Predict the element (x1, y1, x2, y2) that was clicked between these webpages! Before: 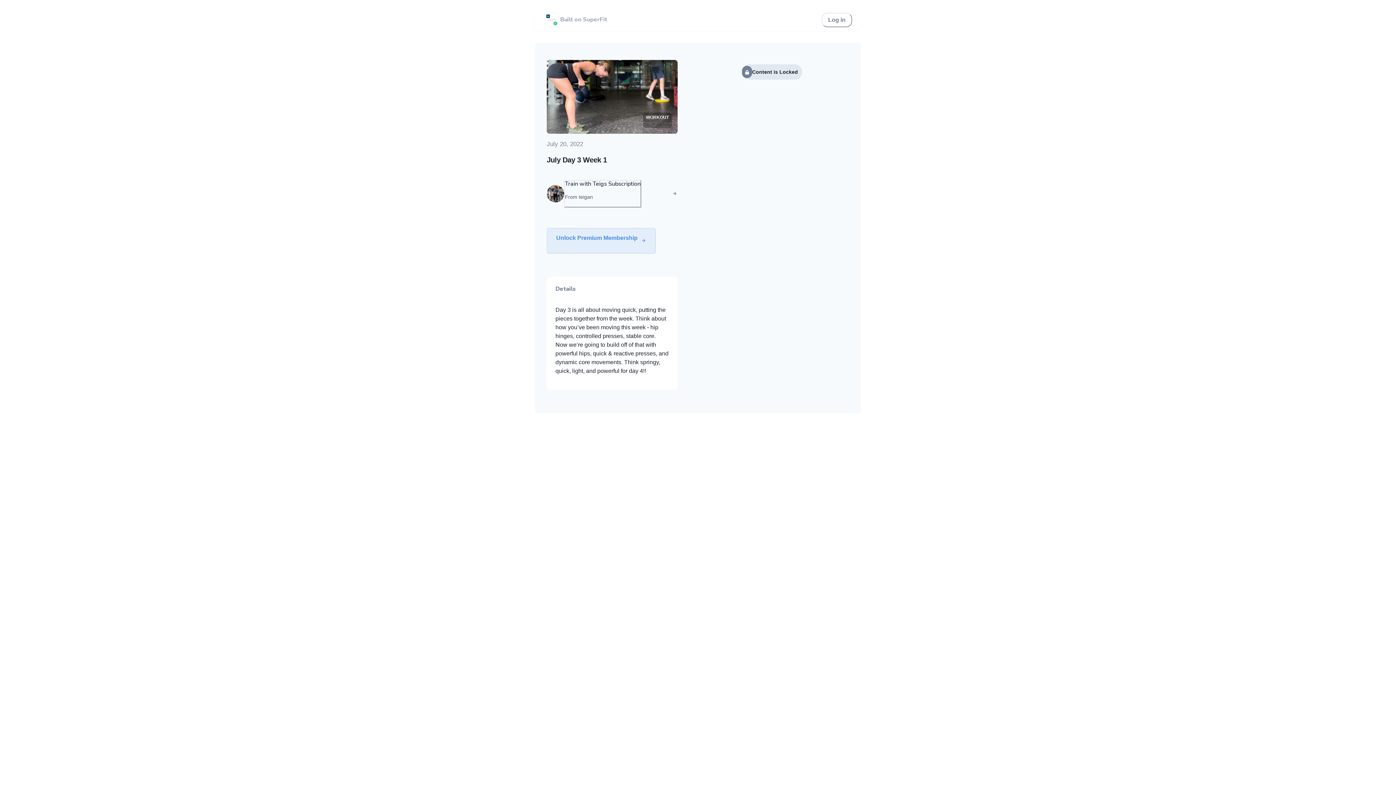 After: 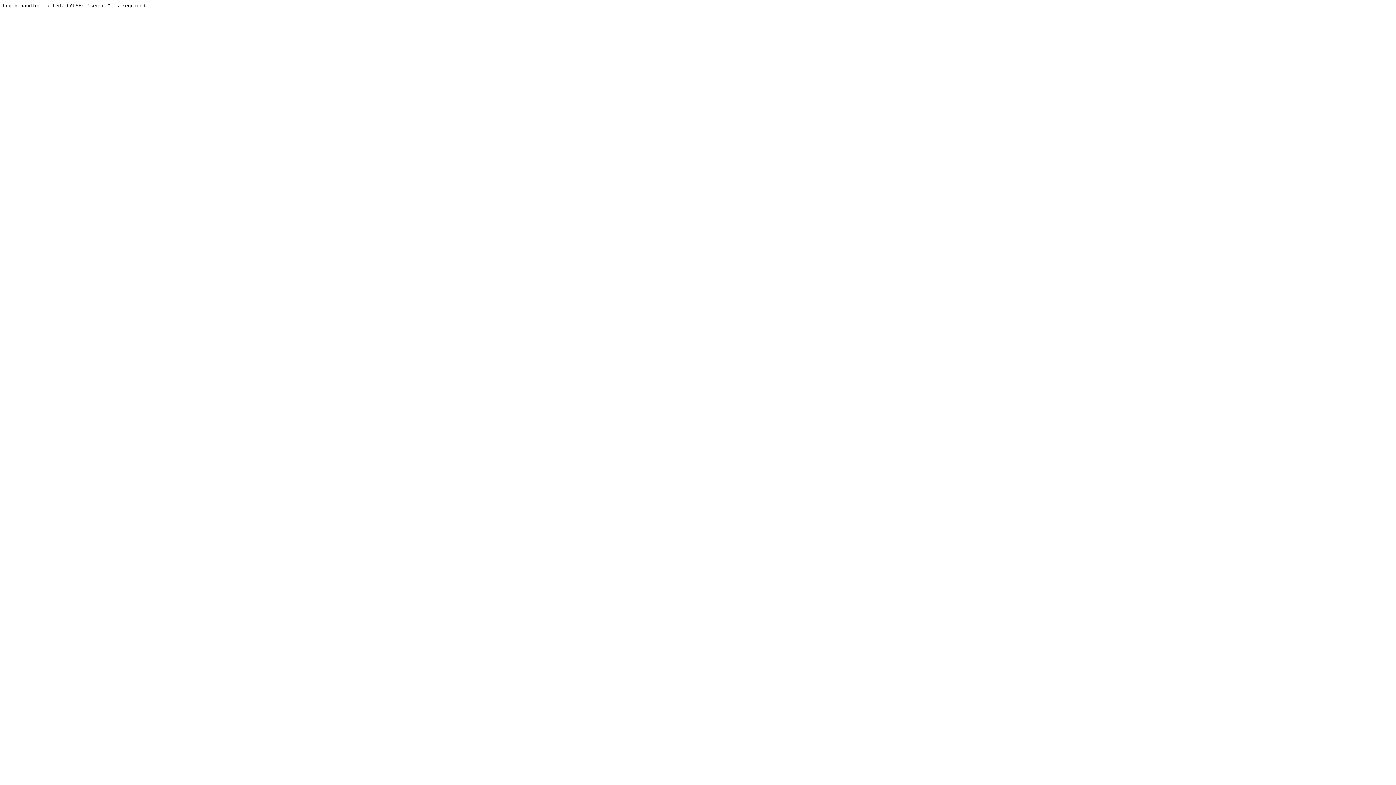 Action: label: Log in bbox: (821, 12, 852, 27)